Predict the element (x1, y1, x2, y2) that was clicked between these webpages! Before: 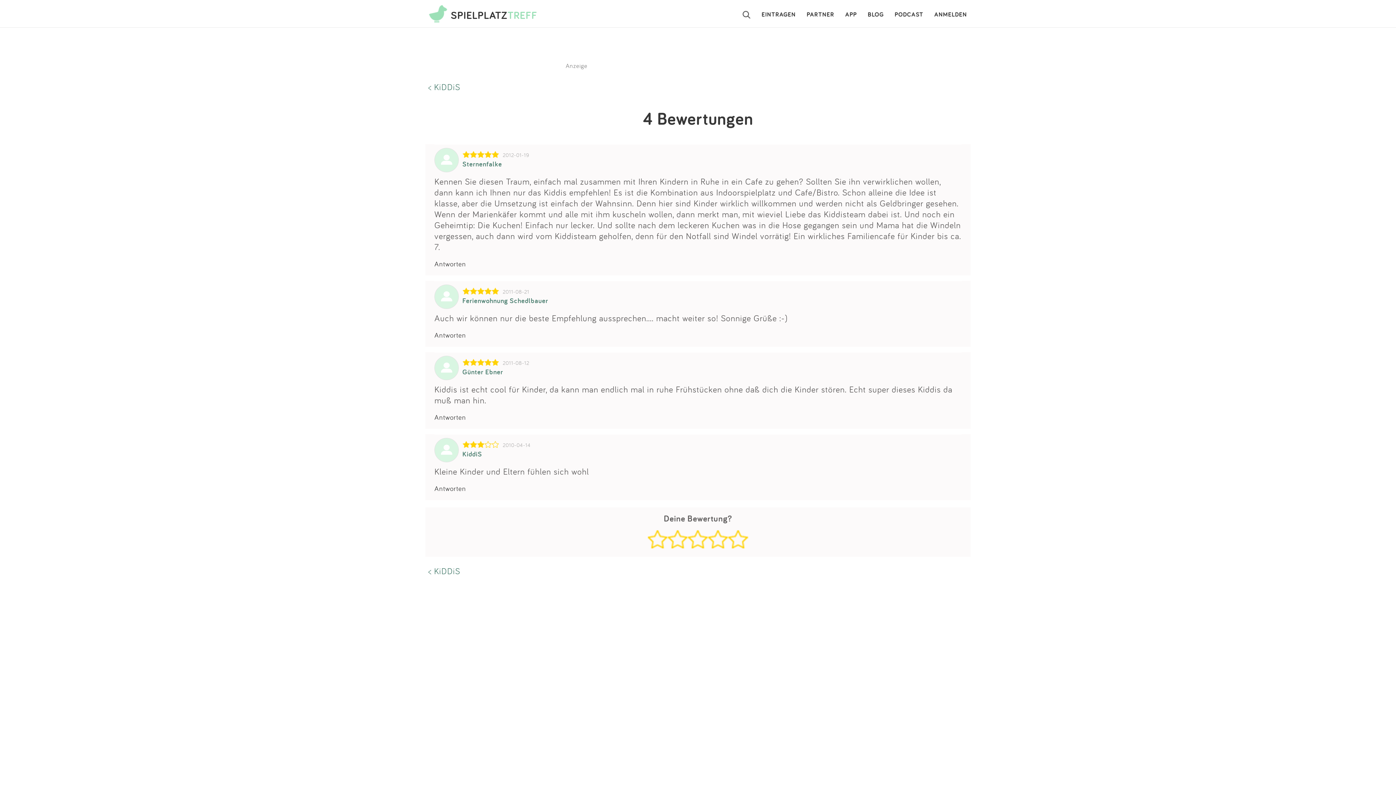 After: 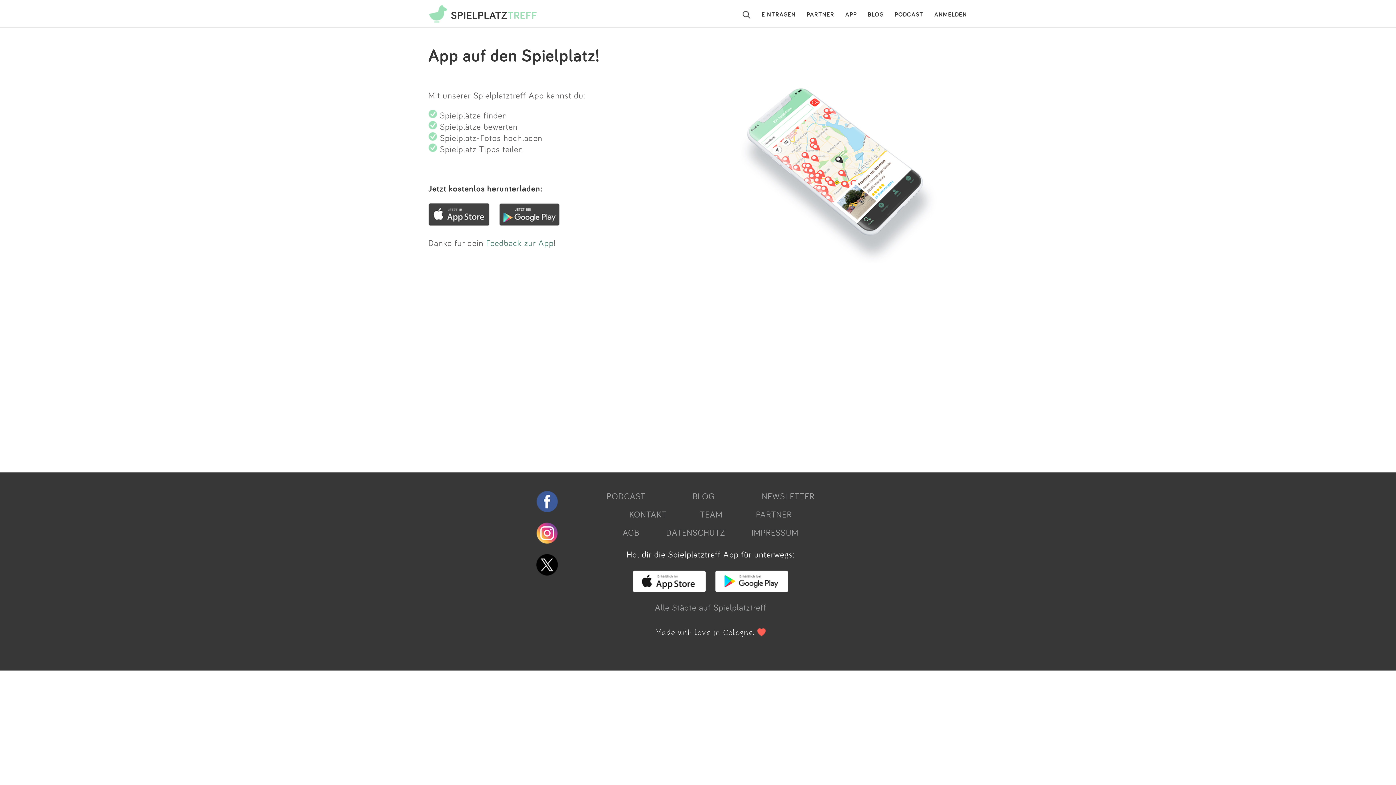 Action: label: APP bbox: (845, 7, 857, 21)